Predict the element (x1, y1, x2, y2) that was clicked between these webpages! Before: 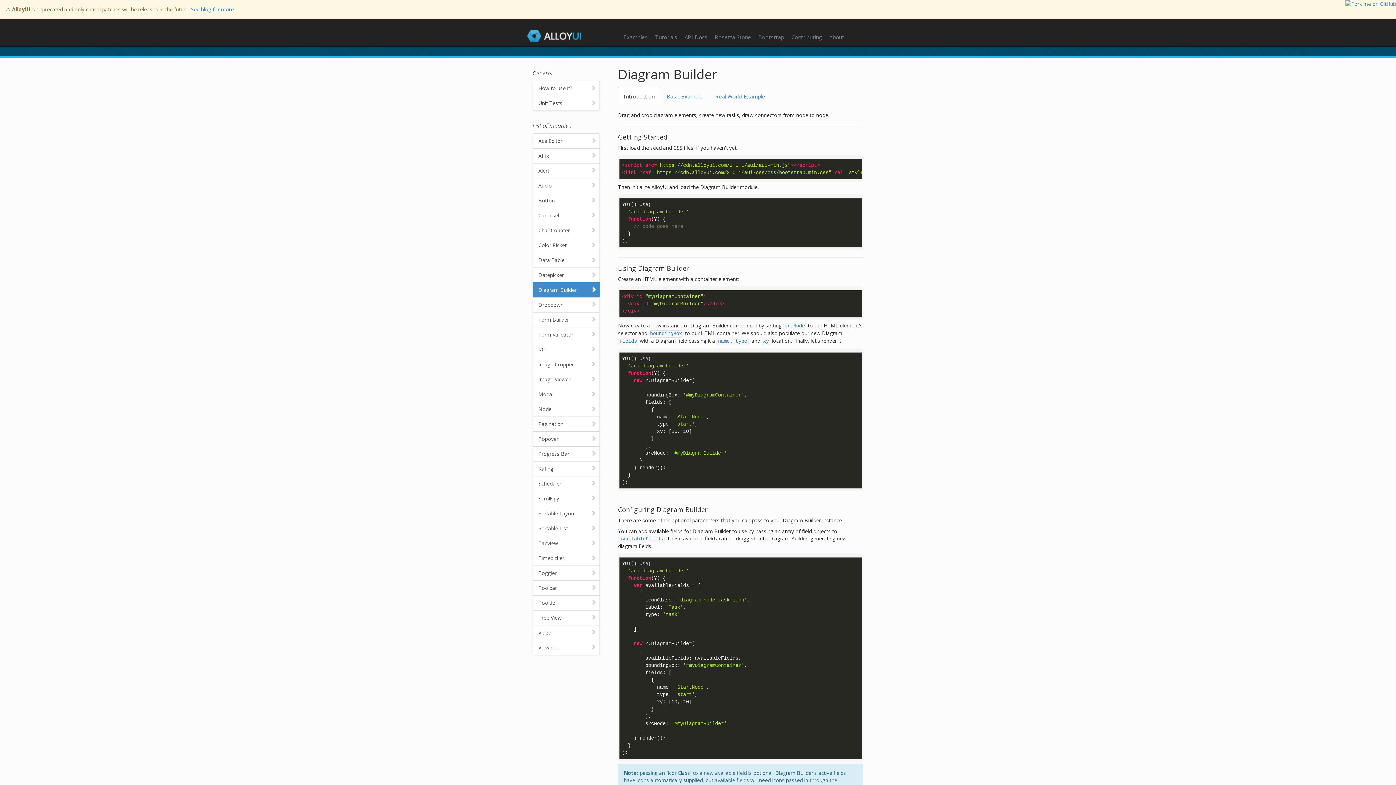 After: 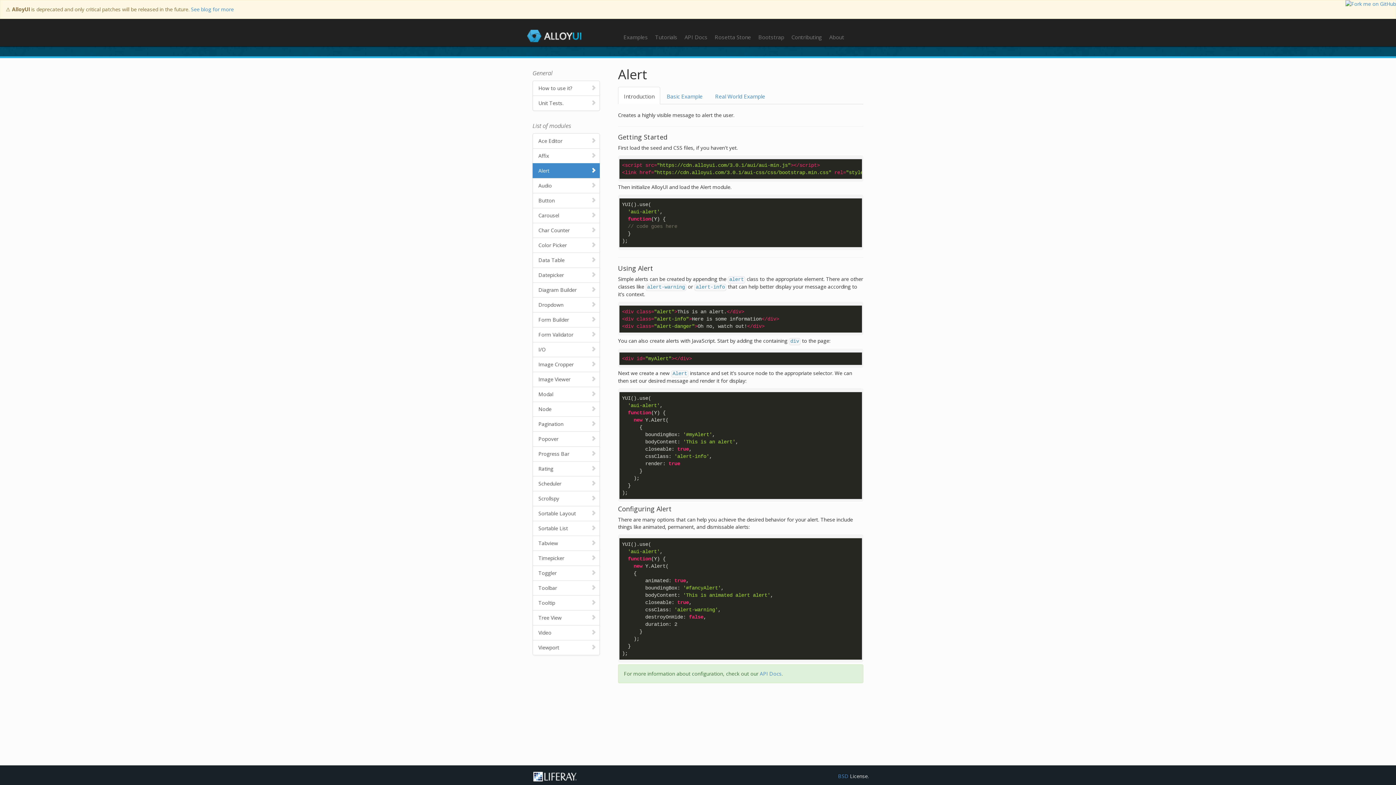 Action: label: Alert bbox: (532, 163, 599, 178)